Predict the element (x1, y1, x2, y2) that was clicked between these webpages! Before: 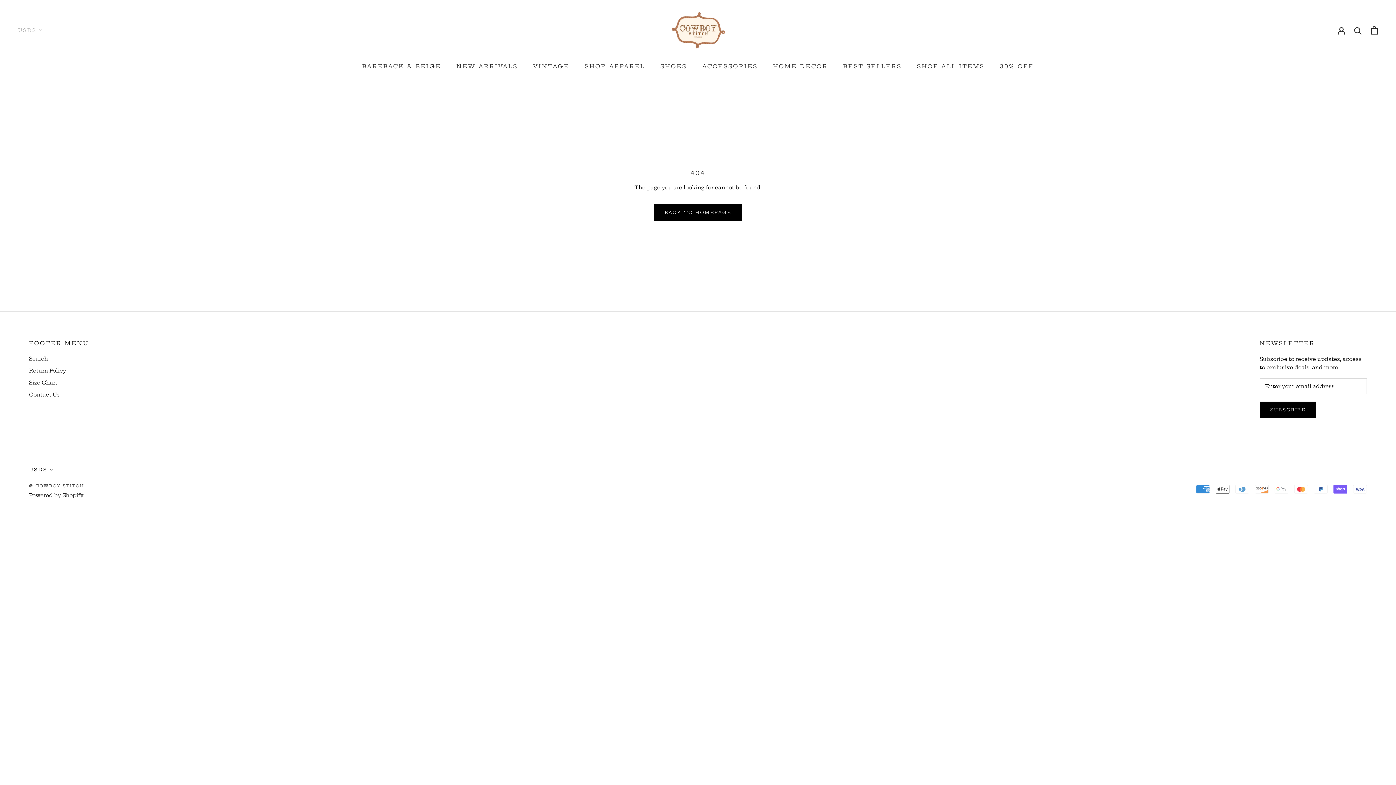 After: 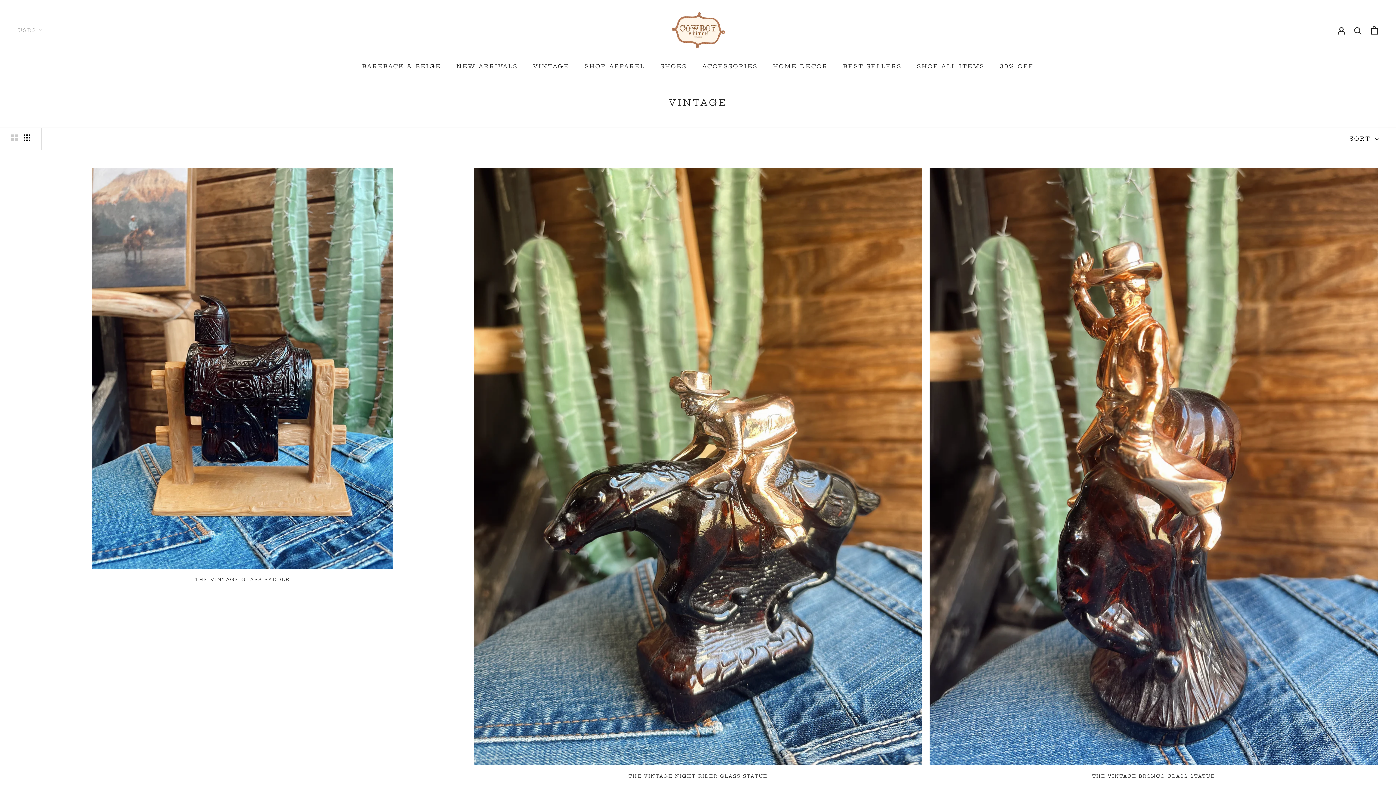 Action: label: VINTAGE
VINTAGE bbox: (533, 62, 569, 69)